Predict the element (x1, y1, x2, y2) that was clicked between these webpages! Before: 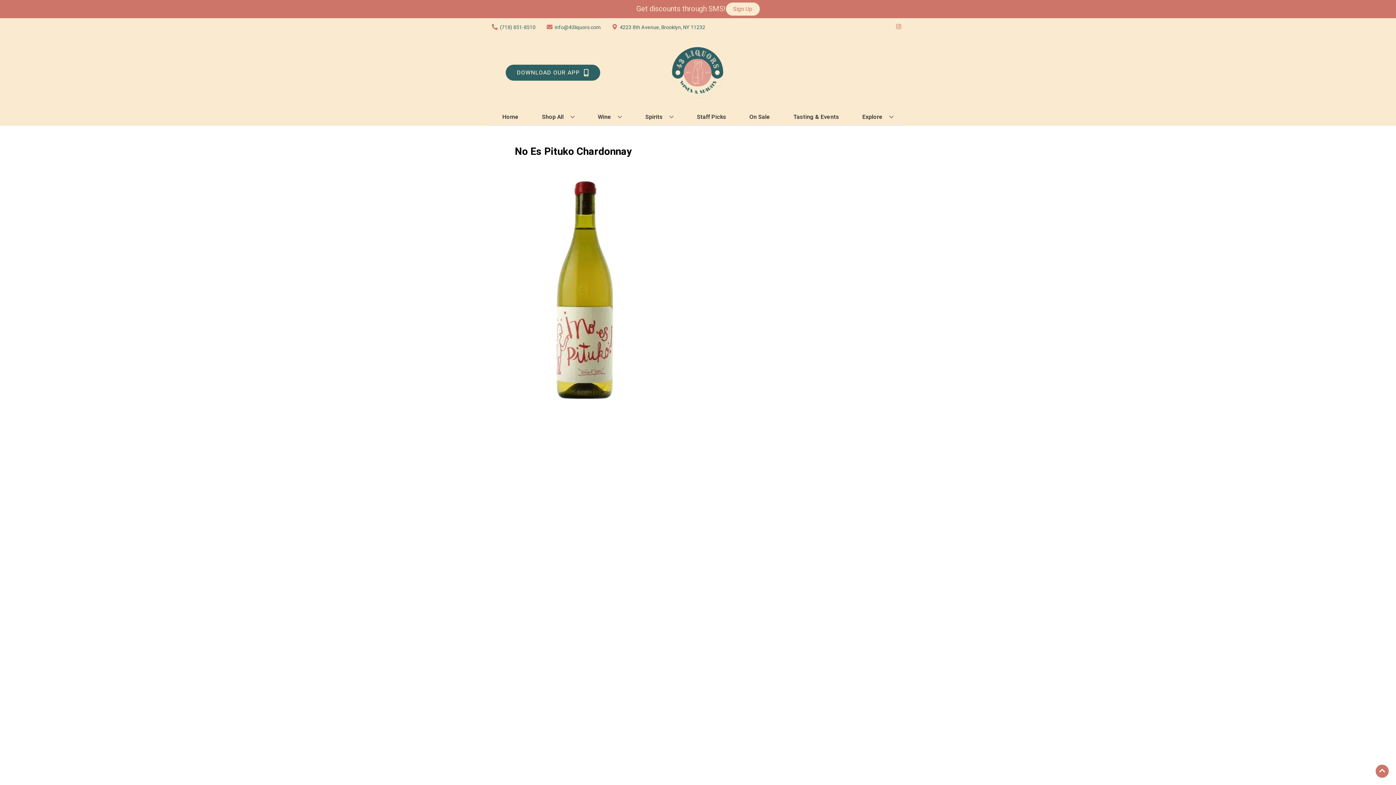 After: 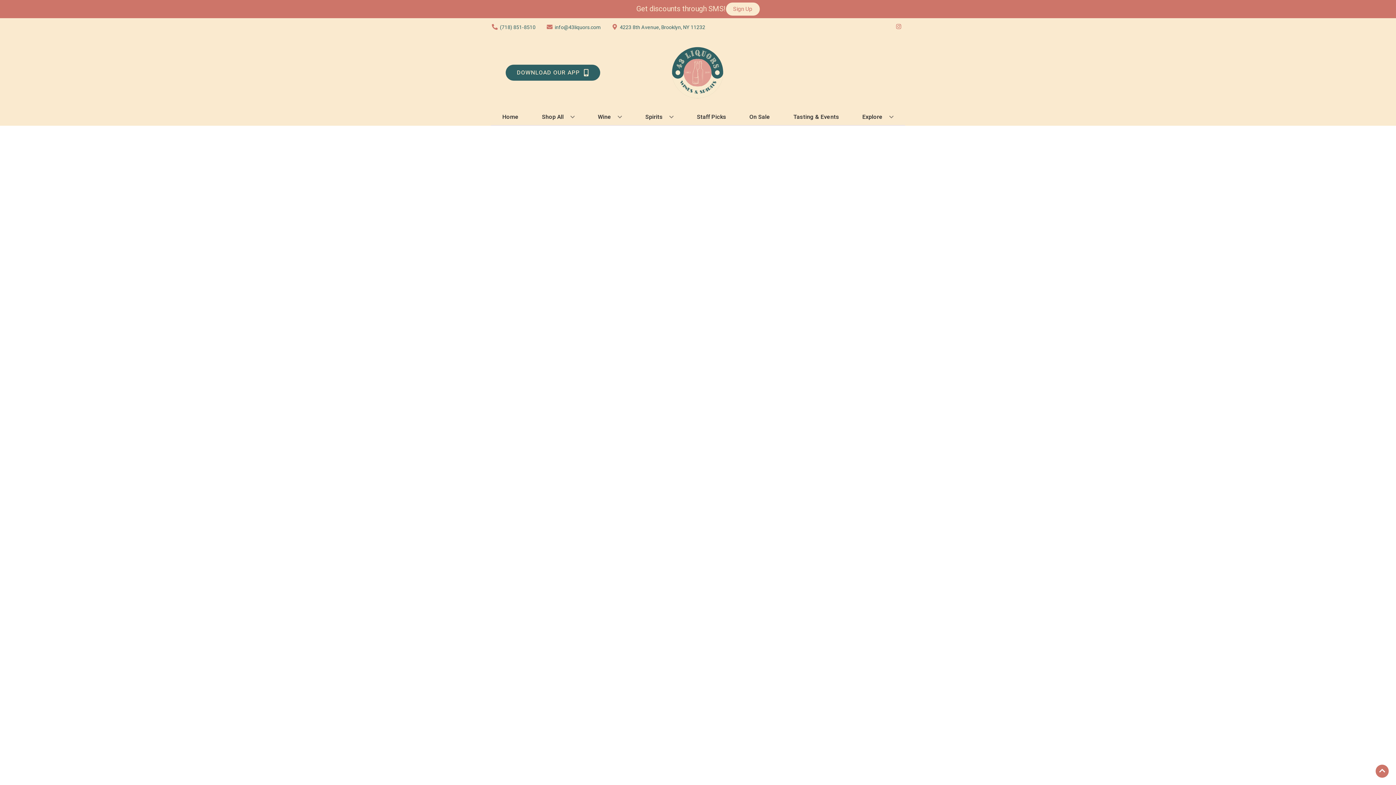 Action: label: On Sale bbox: (746, 109, 773, 125)